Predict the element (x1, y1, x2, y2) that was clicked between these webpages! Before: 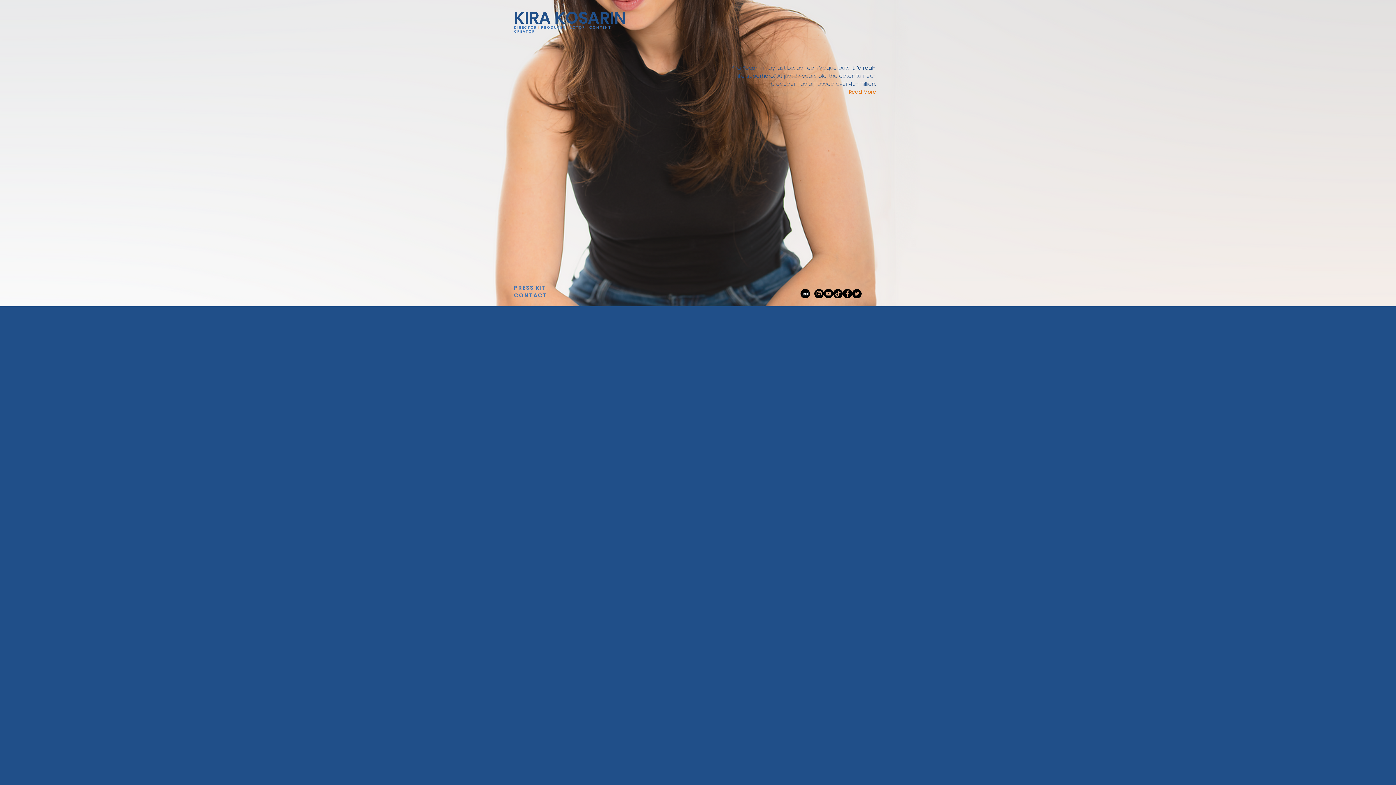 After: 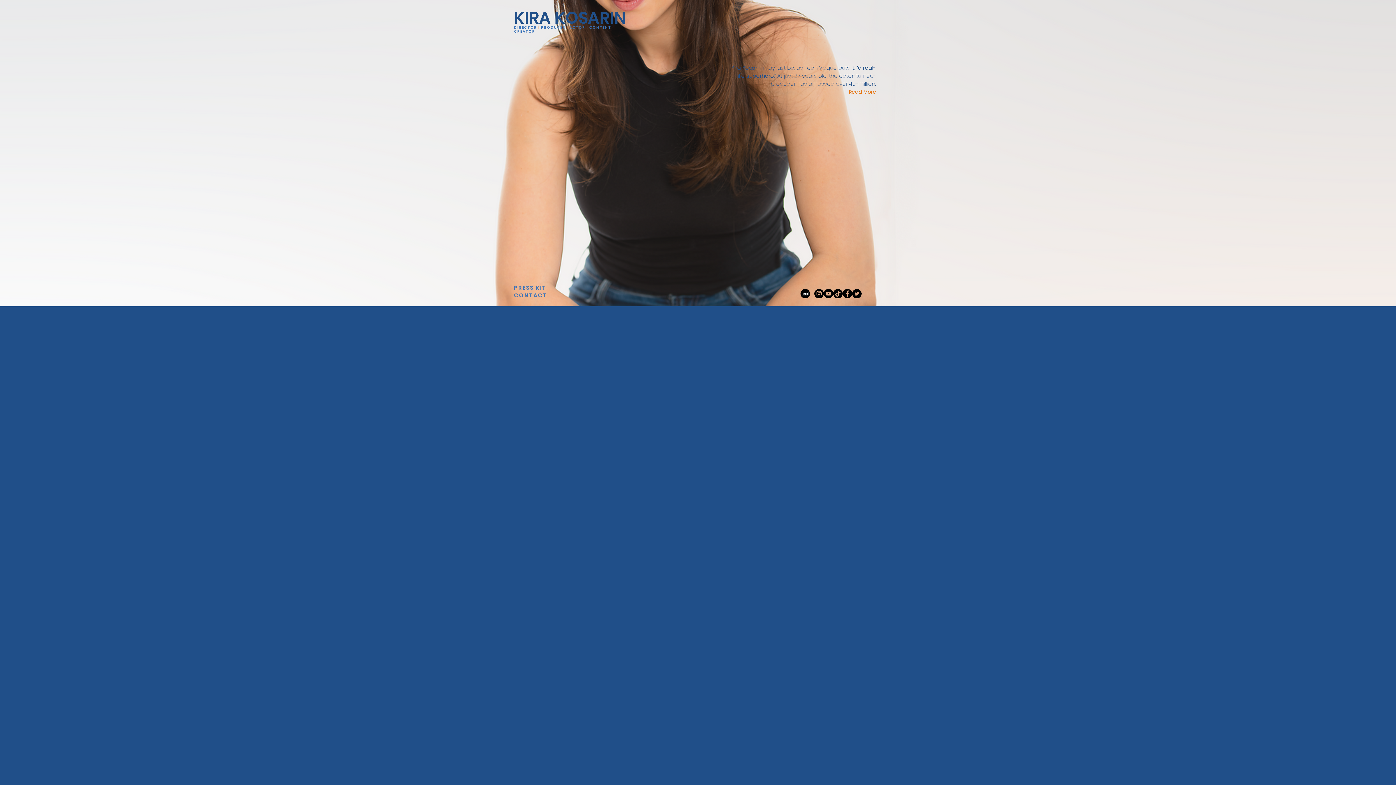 Action: label: Instagram bbox: (814, 289, 824, 298)